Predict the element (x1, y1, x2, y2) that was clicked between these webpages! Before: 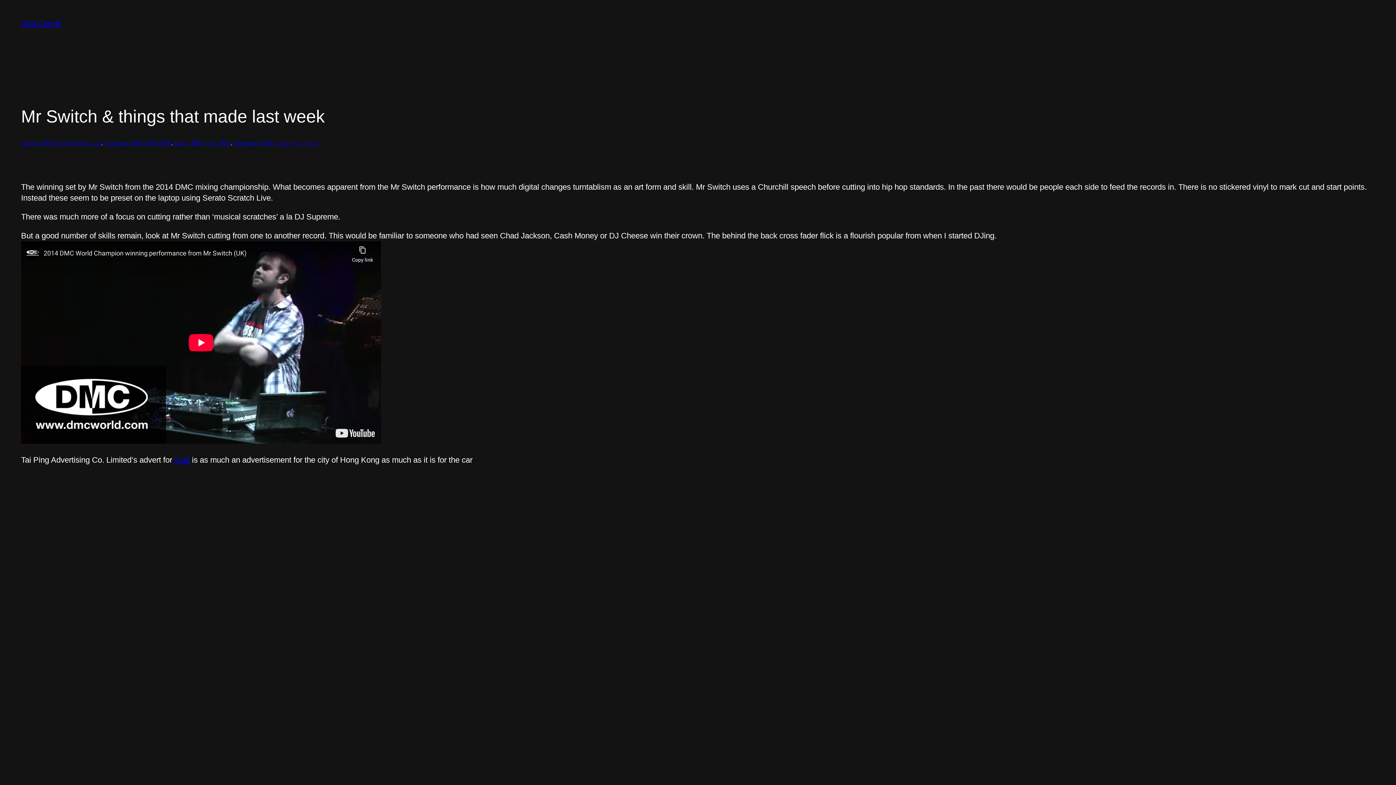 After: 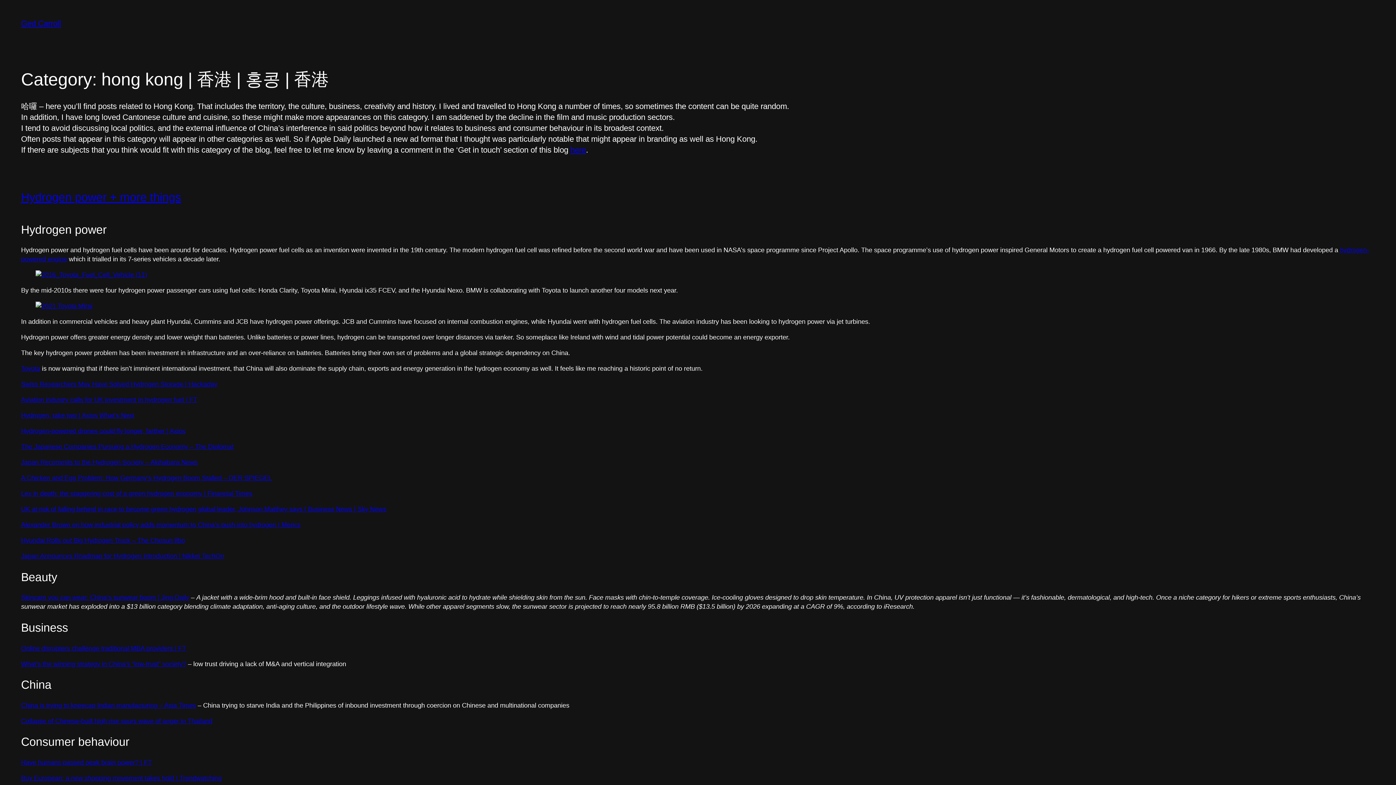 Action: label: hong kong | 香港 | 홍콩 | 香港 bbox: (104, 140, 171, 146)